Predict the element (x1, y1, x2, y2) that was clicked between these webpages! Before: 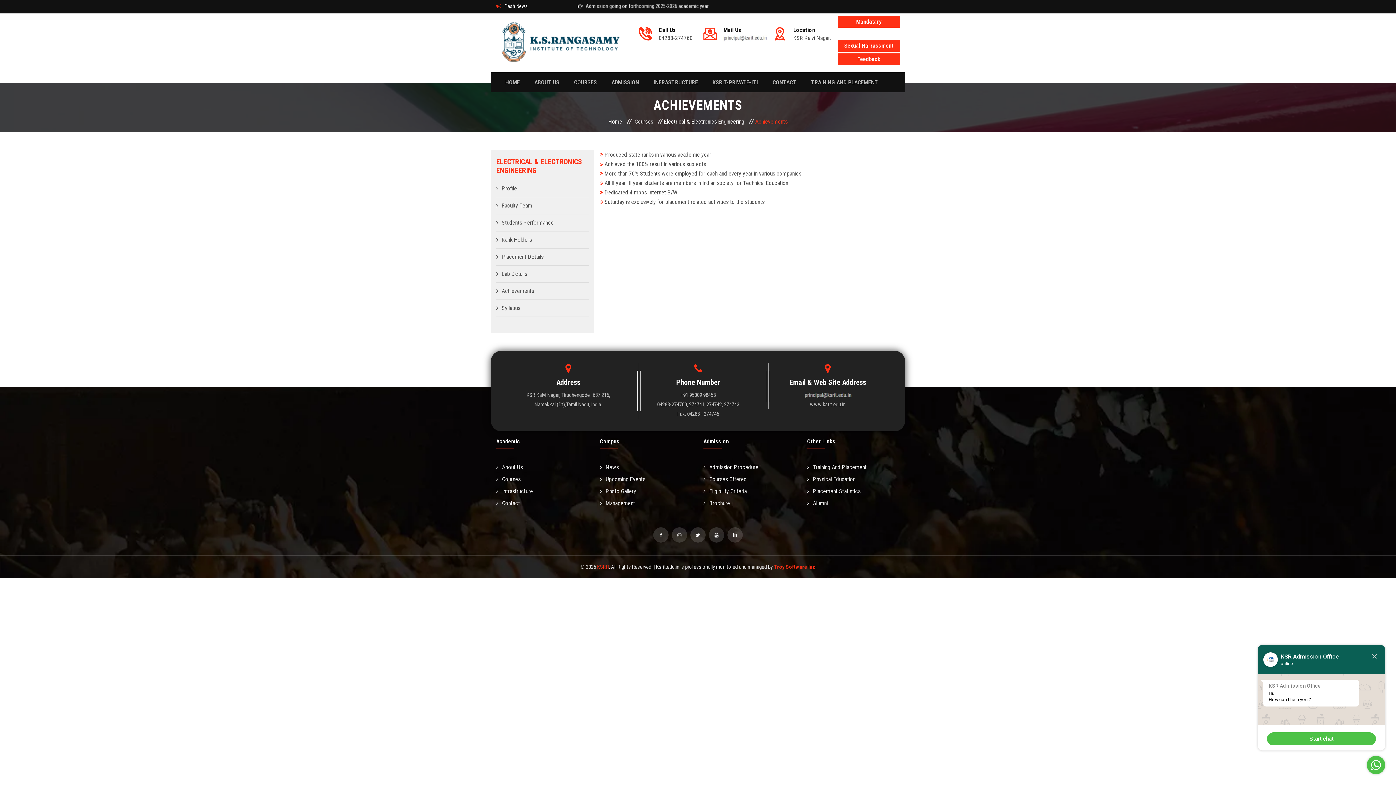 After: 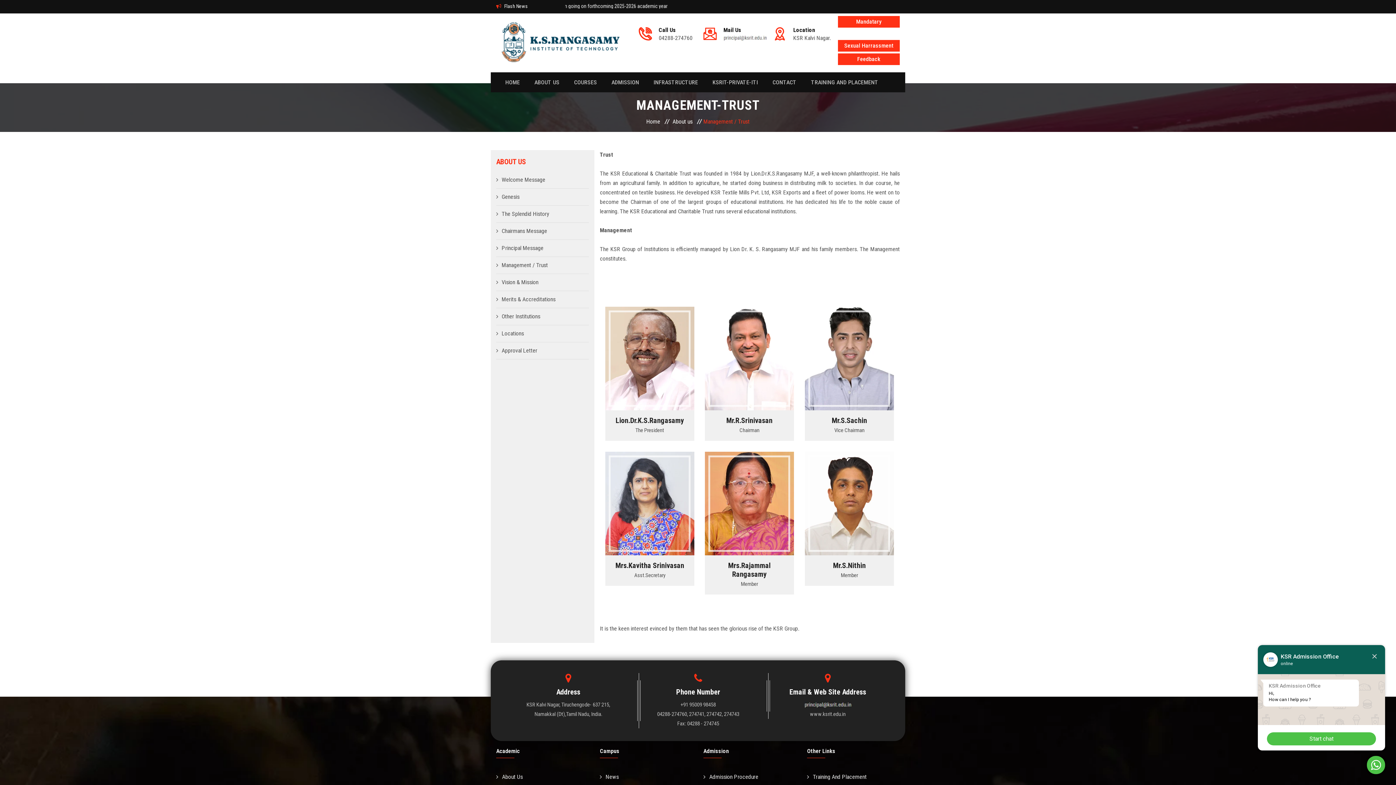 Action: label: Management bbox: (600, 497, 635, 509)